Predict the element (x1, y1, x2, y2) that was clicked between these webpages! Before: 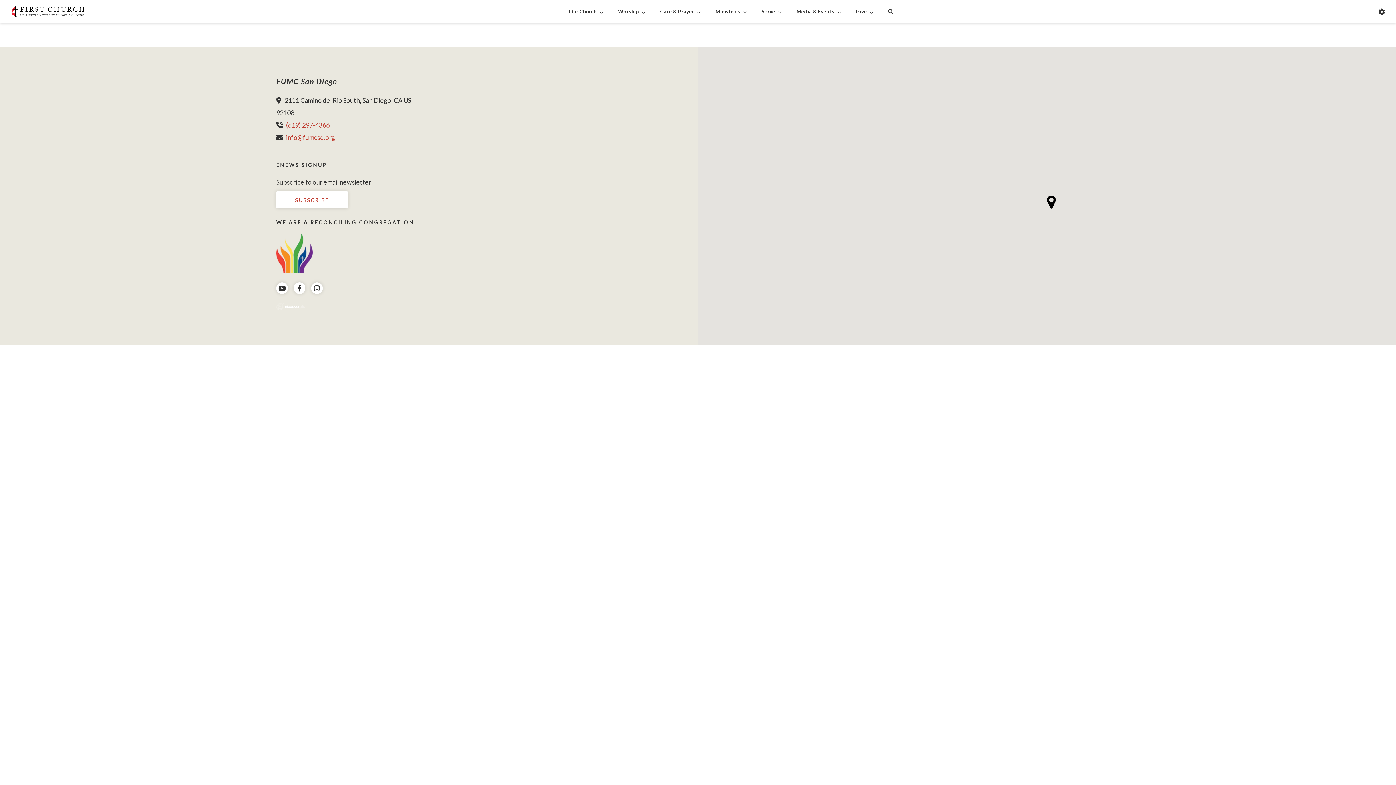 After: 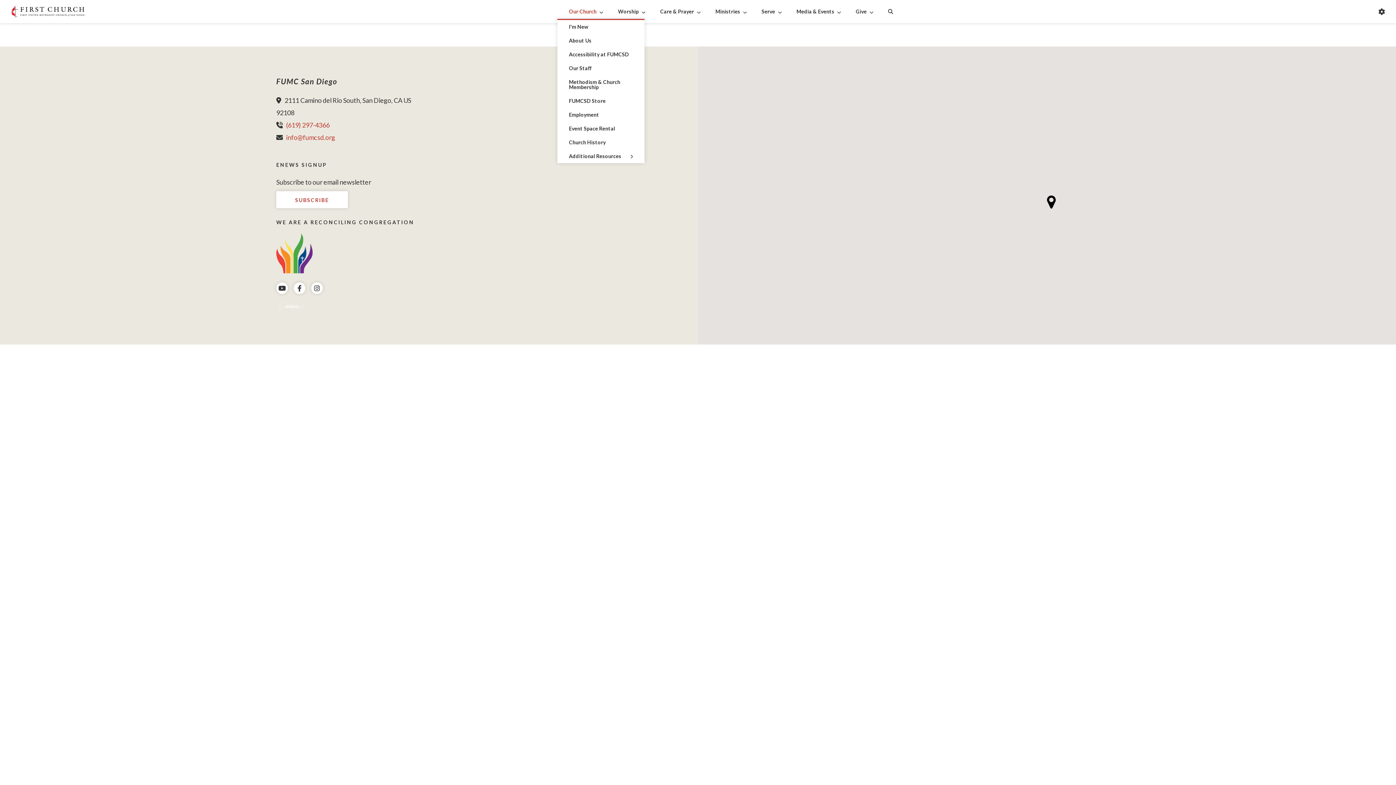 Action: bbox: (569, 4, 603, 18) label: Our Church